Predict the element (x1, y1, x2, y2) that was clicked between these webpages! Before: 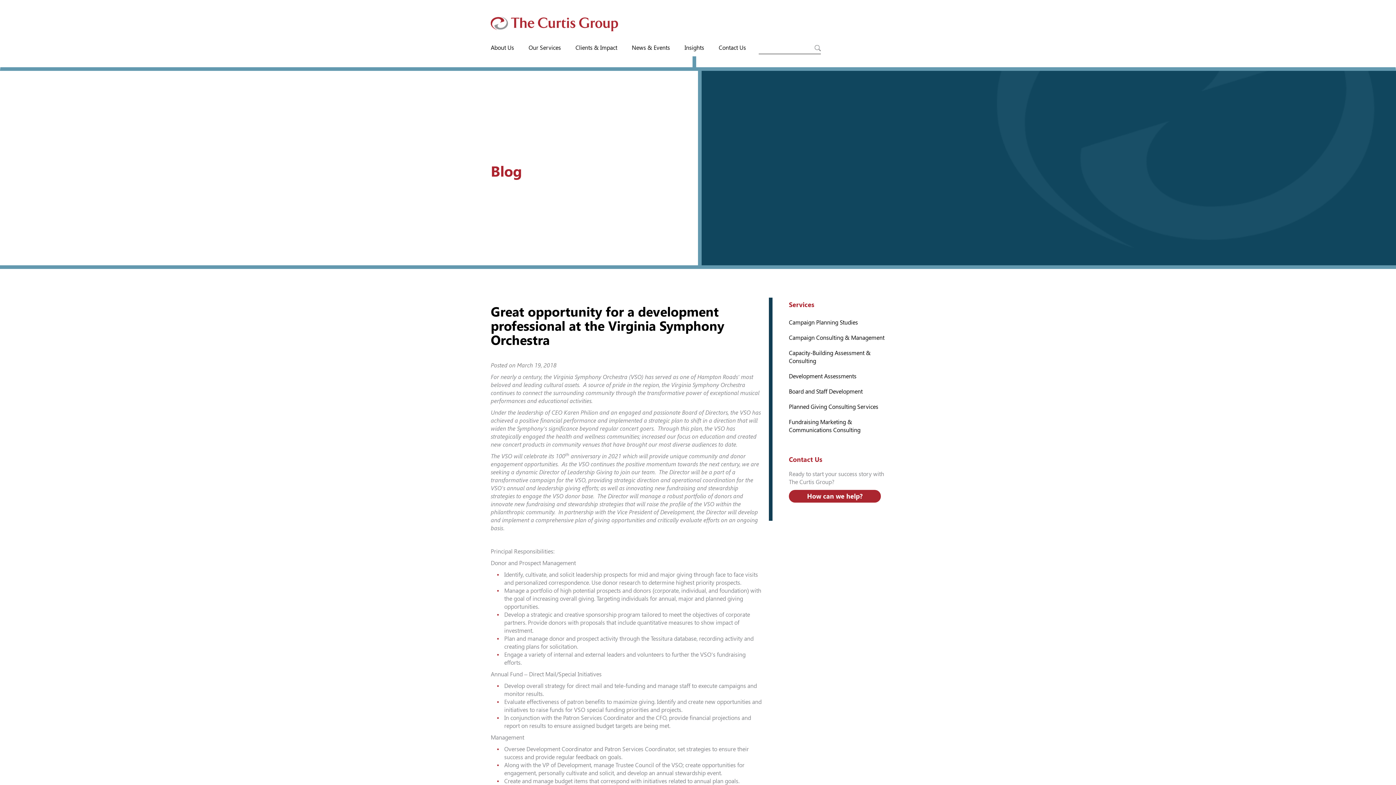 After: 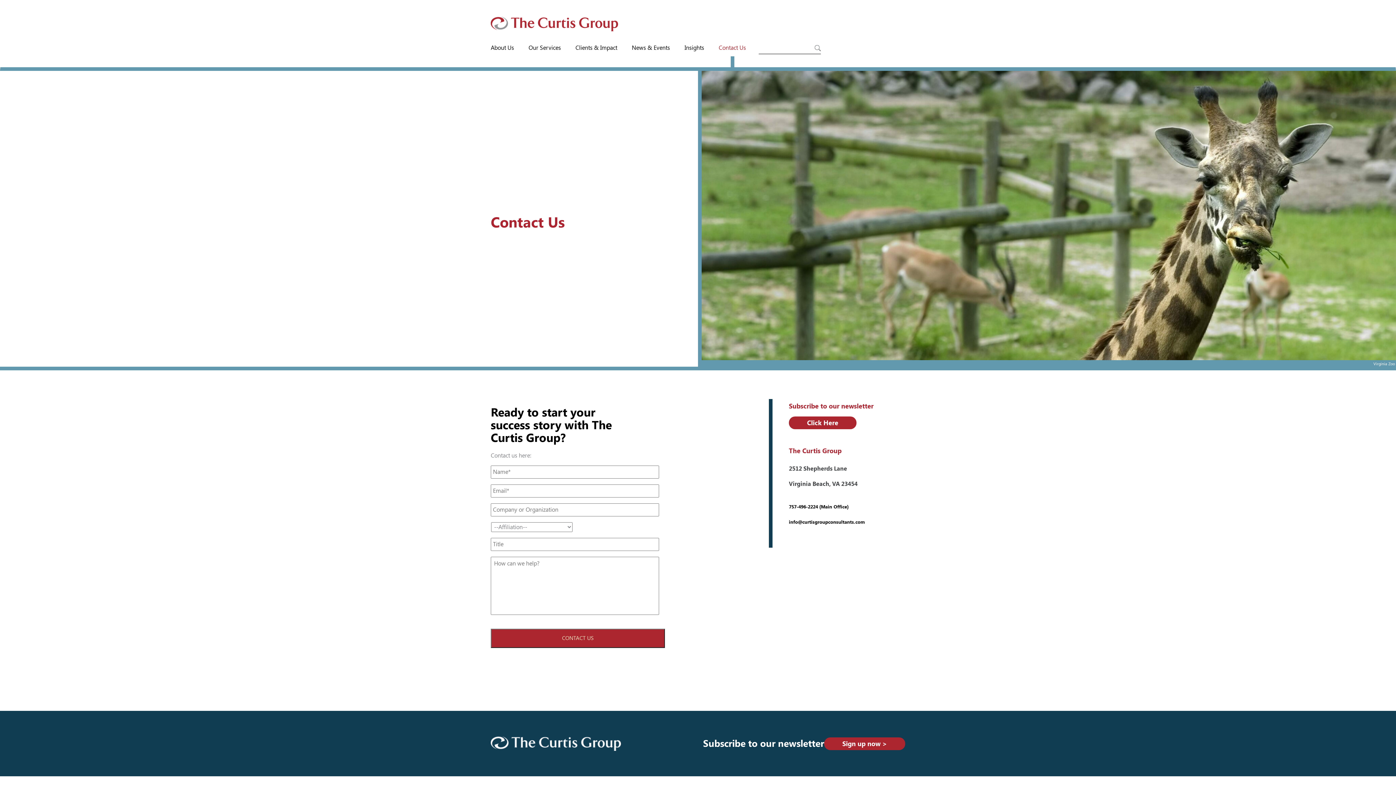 Action: bbox: (711, 38, 753, 70) label: Contact Us